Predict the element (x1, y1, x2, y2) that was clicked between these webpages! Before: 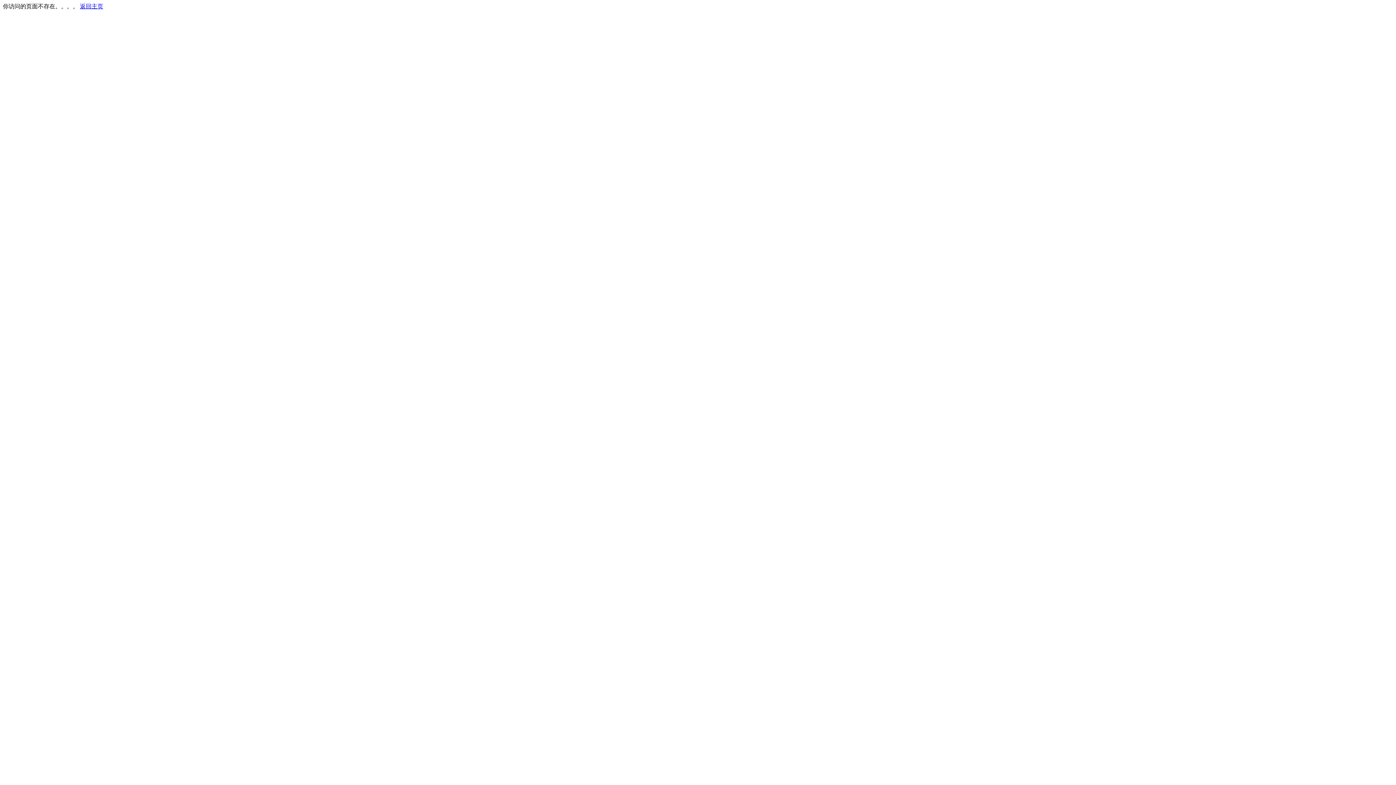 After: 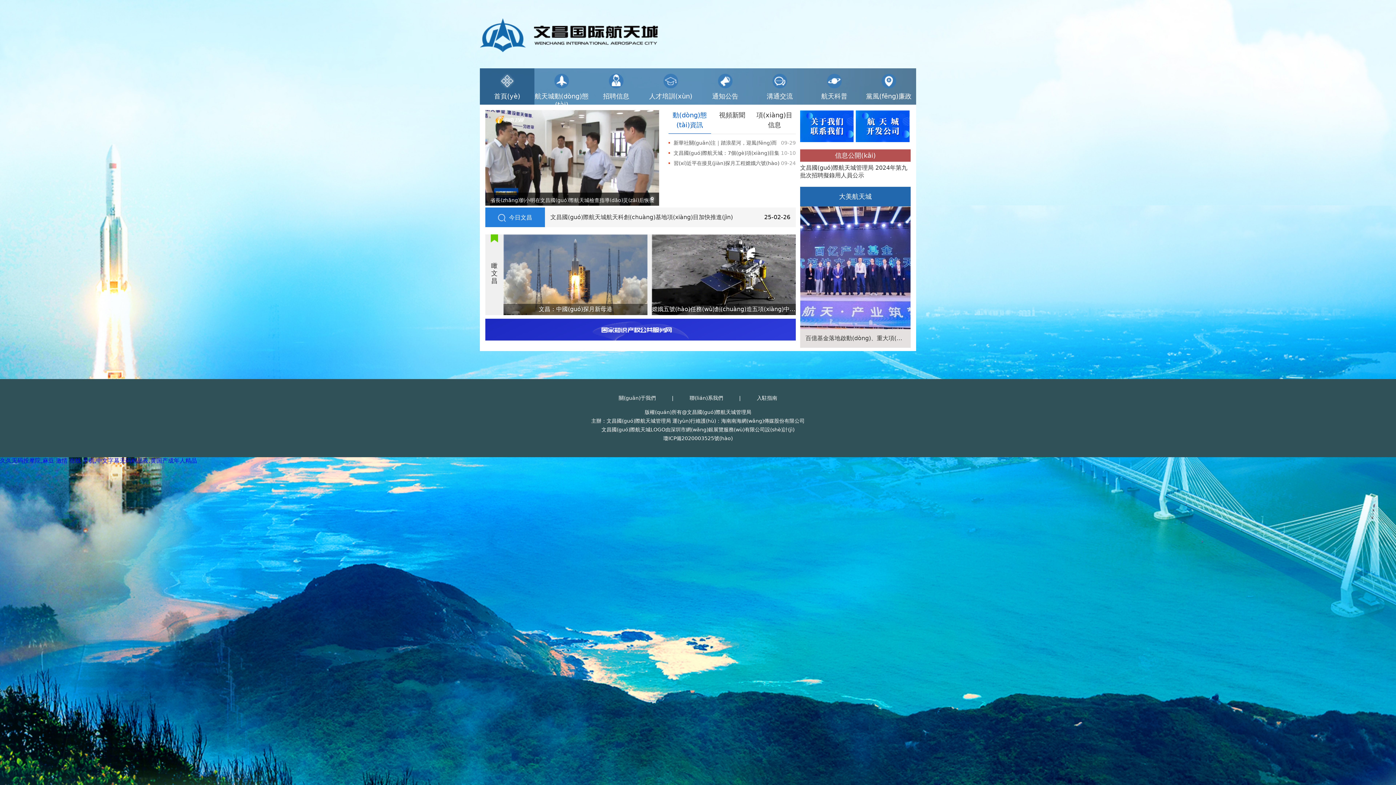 Action: label: 返回主页 bbox: (80, 3, 103, 9)